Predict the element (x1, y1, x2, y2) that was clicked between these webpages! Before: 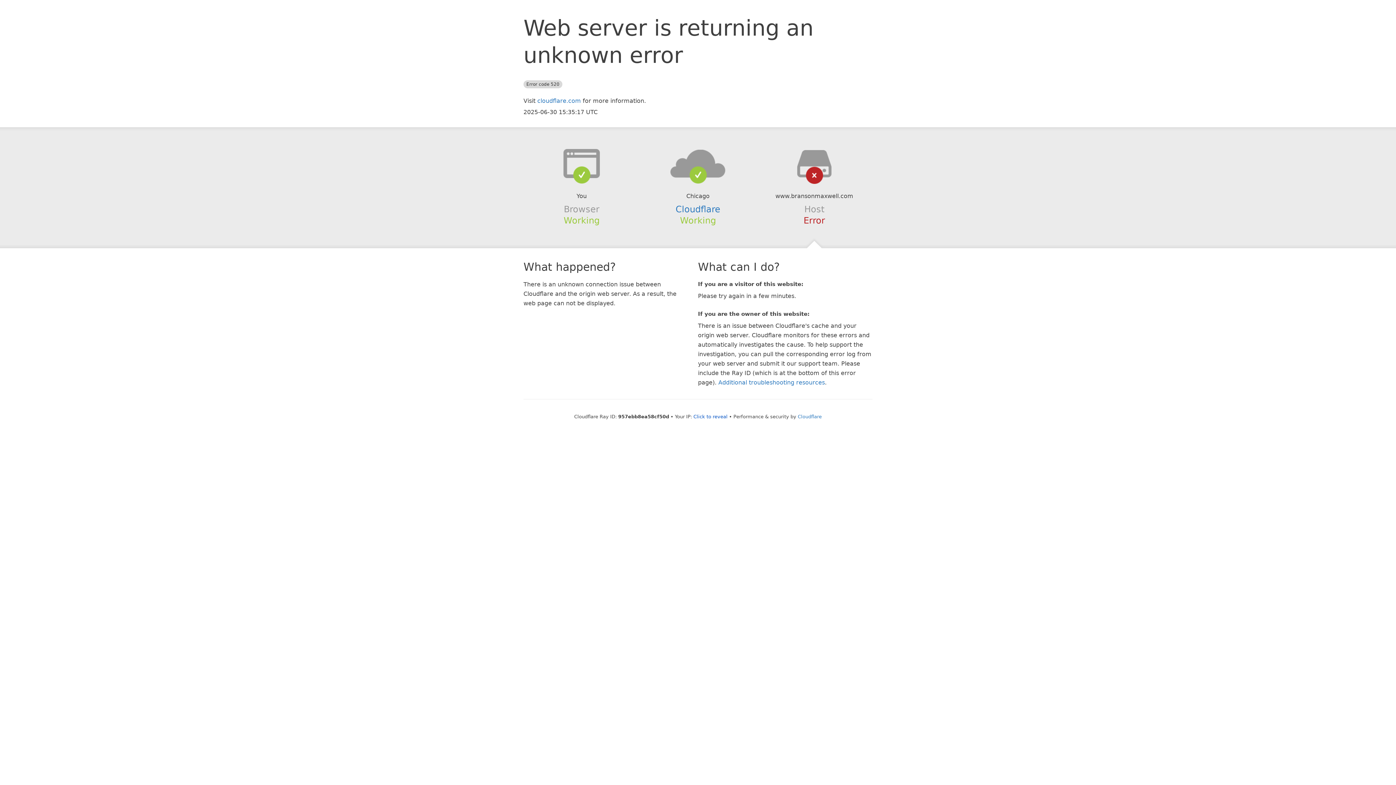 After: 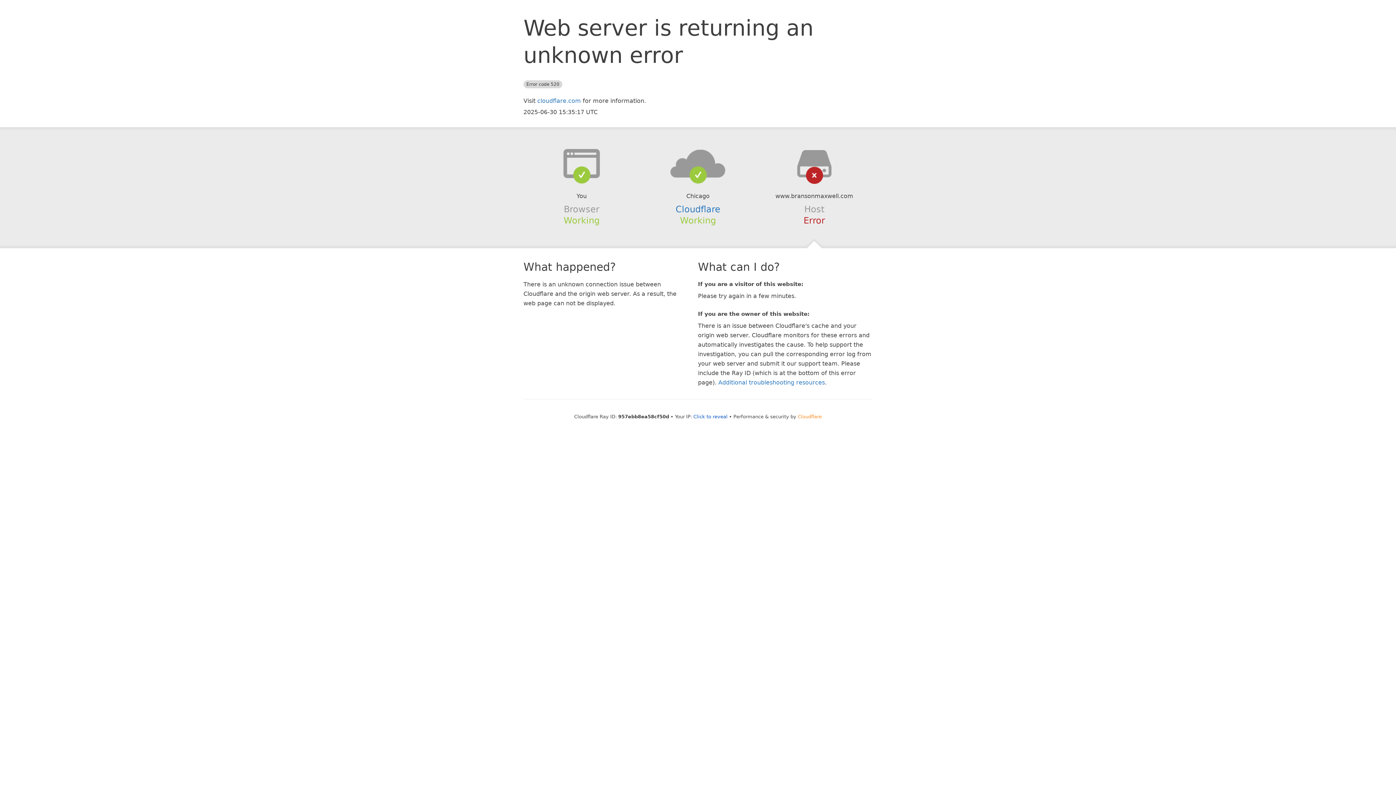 Action: bbox: (798, 414, 822, 419) label: Cloudflare